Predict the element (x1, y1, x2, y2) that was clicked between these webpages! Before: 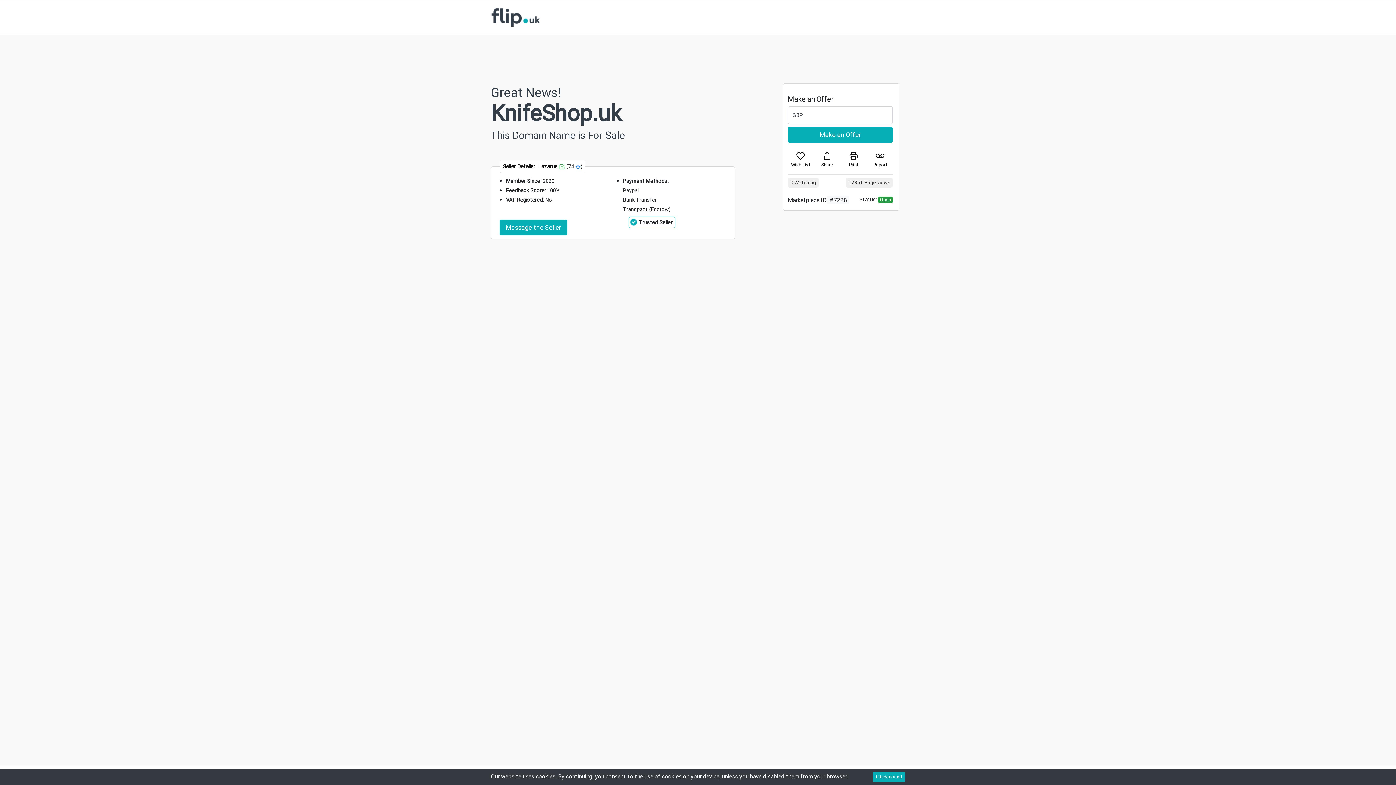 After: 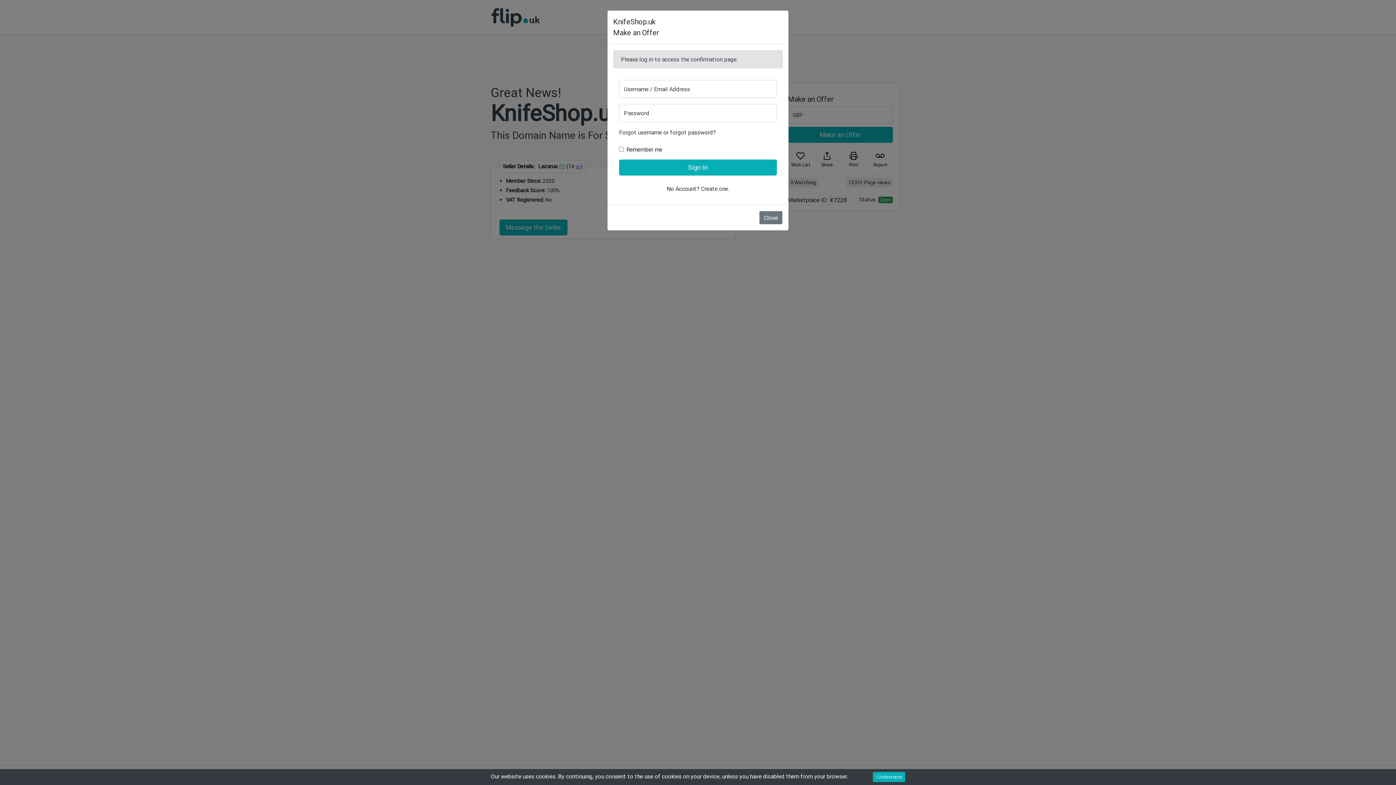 Action: bbox: (788, 126, 893, 142) label: Make an Offer